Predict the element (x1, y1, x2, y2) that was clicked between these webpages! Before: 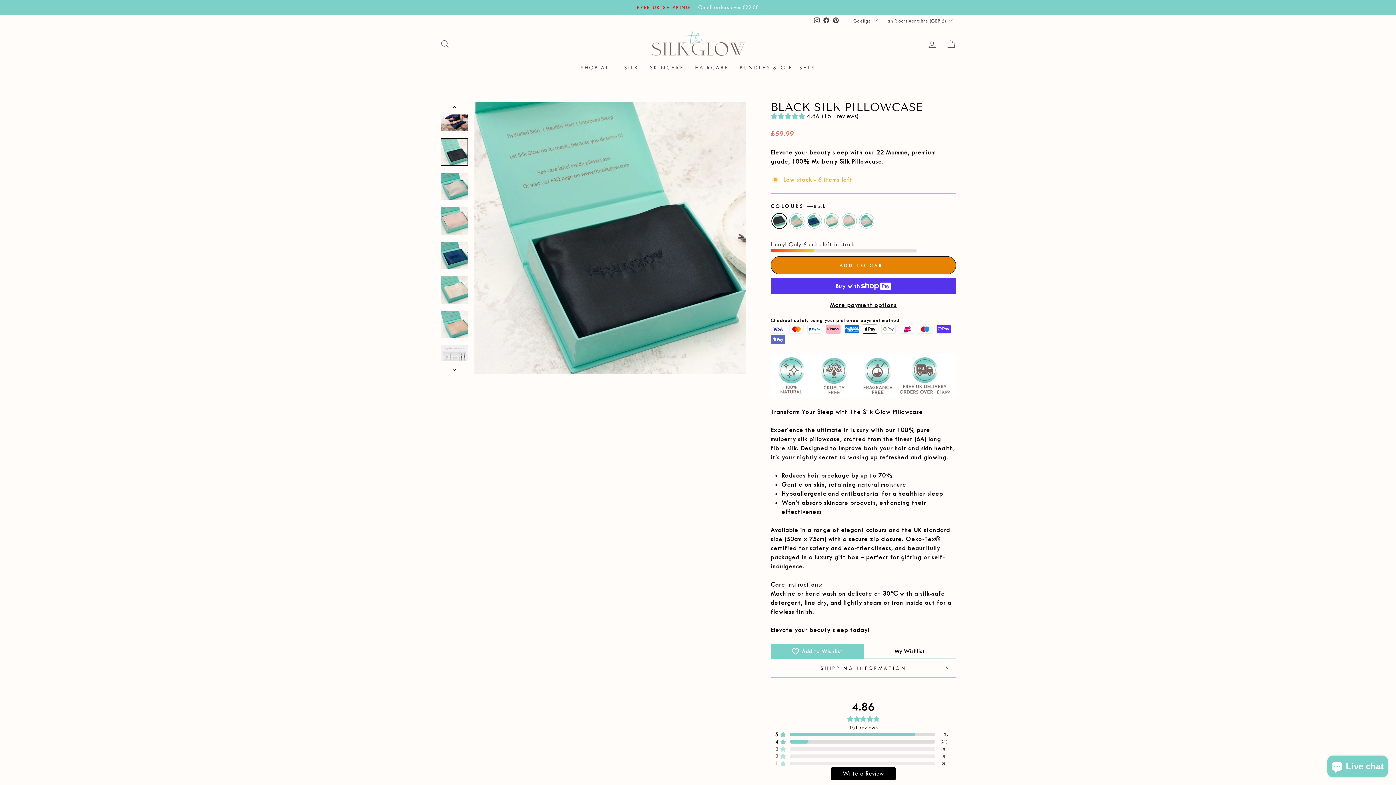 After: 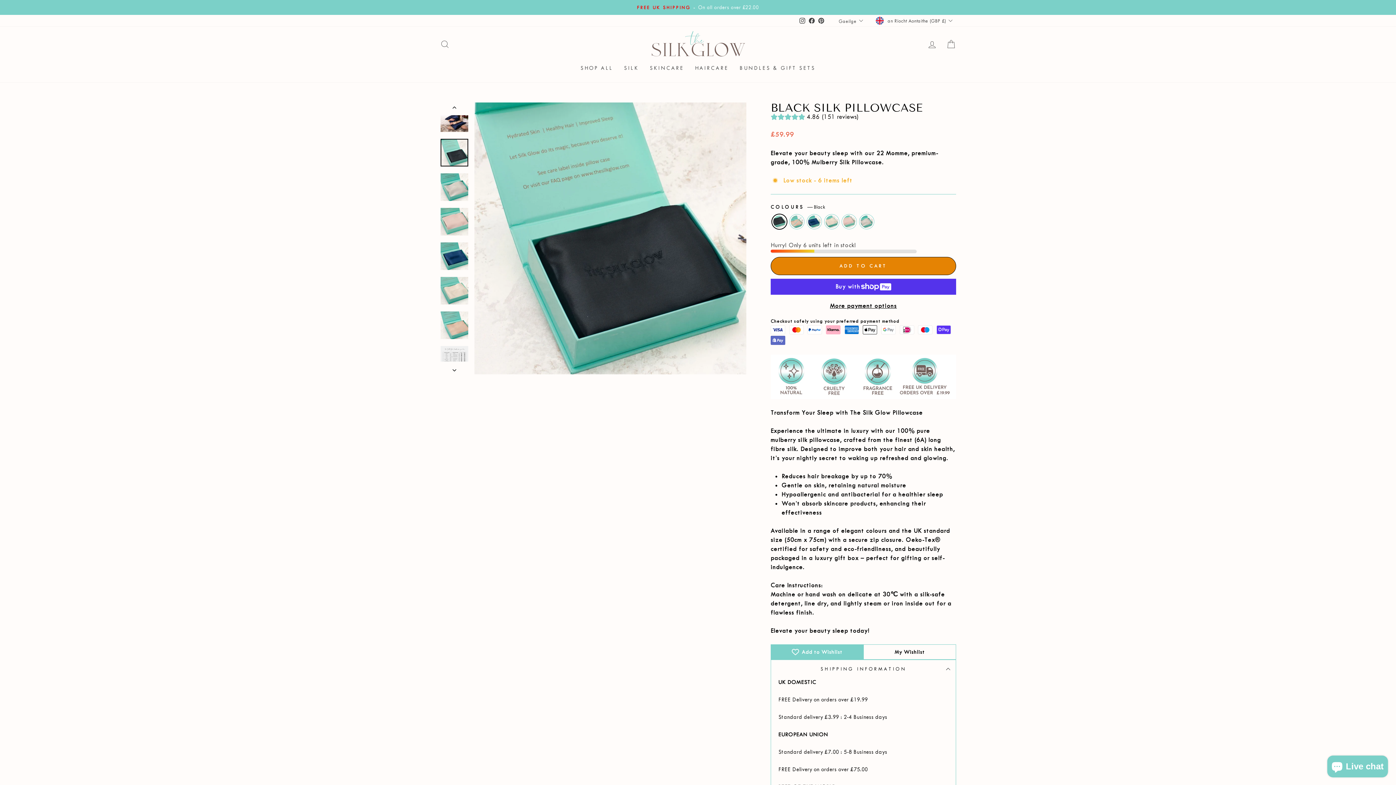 Action: bbox: (770, 659, 956, 677) label: SHIPPING INFORMATION